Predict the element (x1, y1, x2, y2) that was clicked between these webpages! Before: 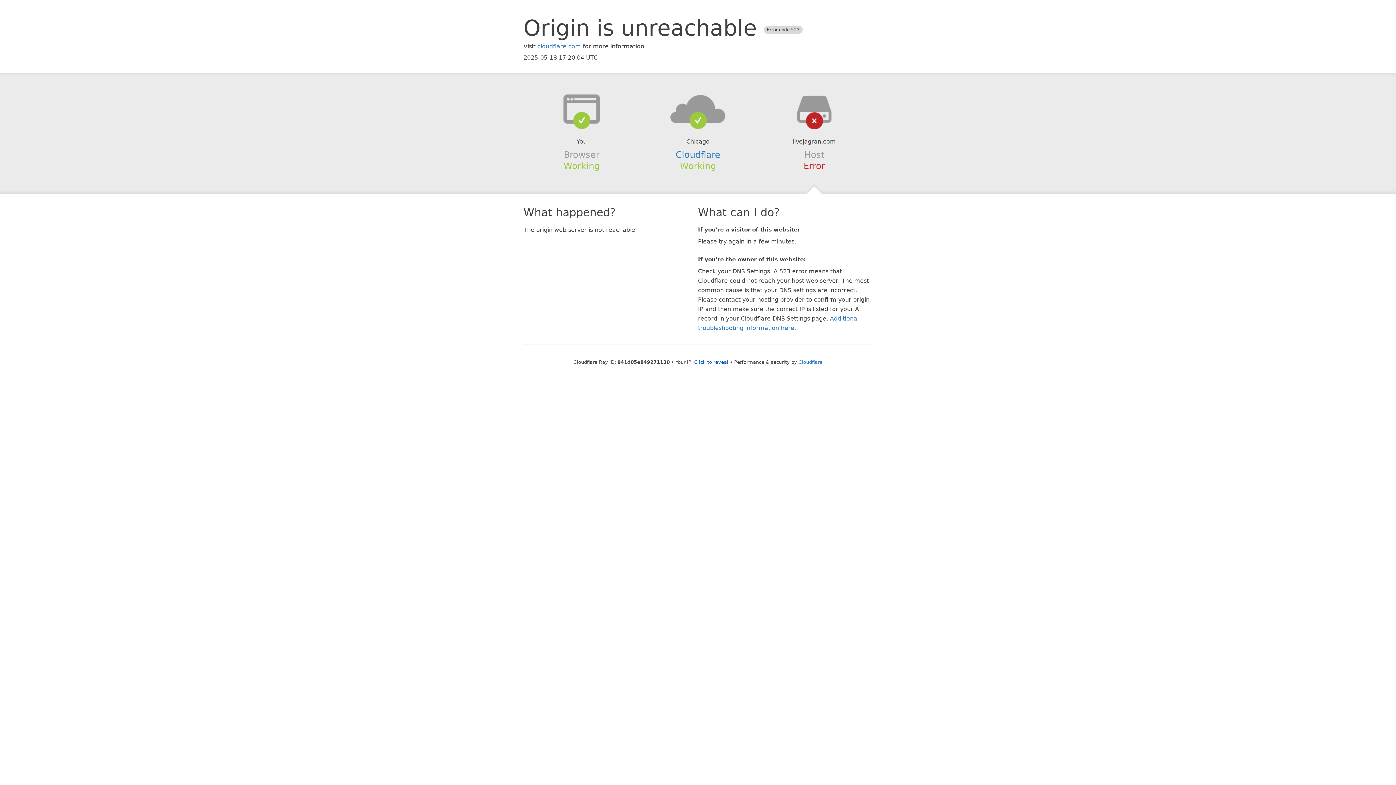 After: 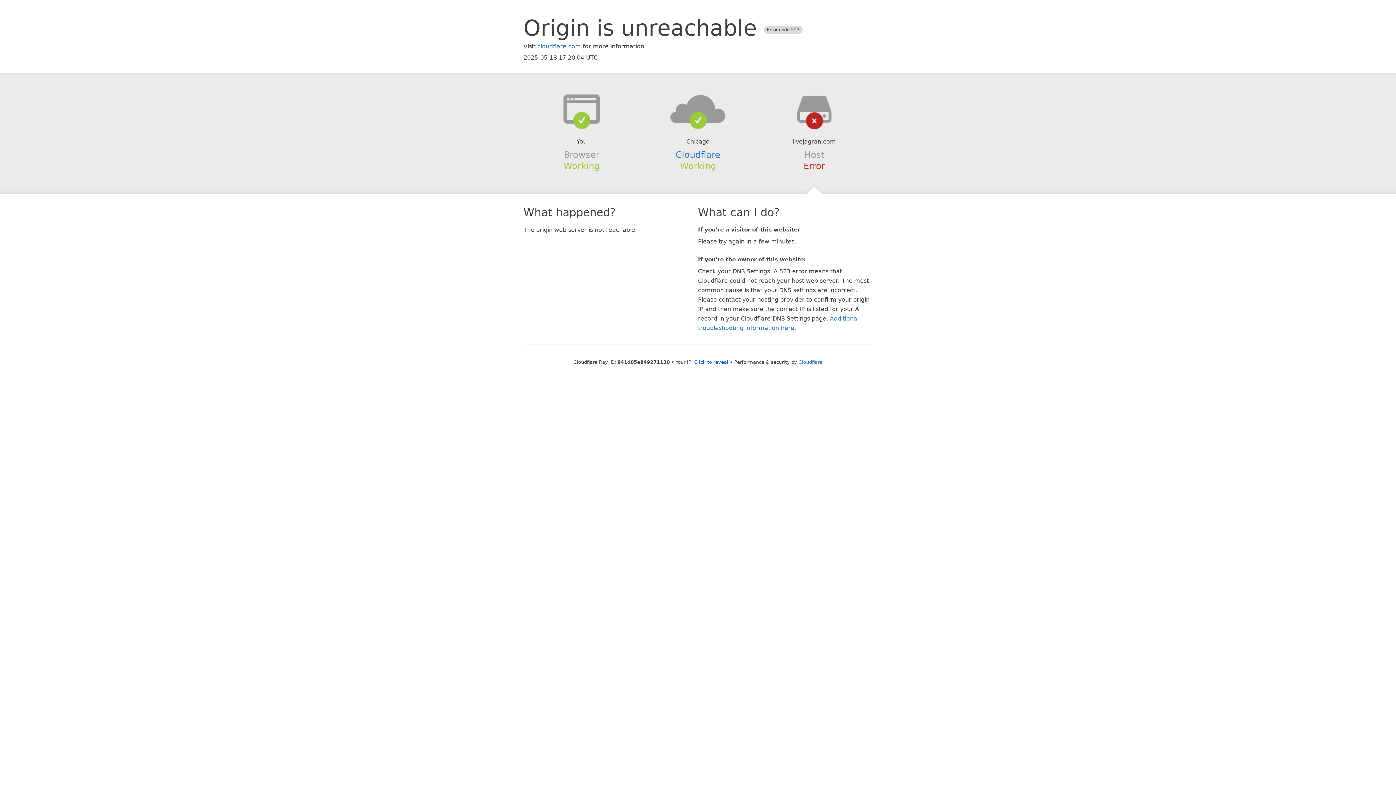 Action: bbox: (639, 94, 756, 123)